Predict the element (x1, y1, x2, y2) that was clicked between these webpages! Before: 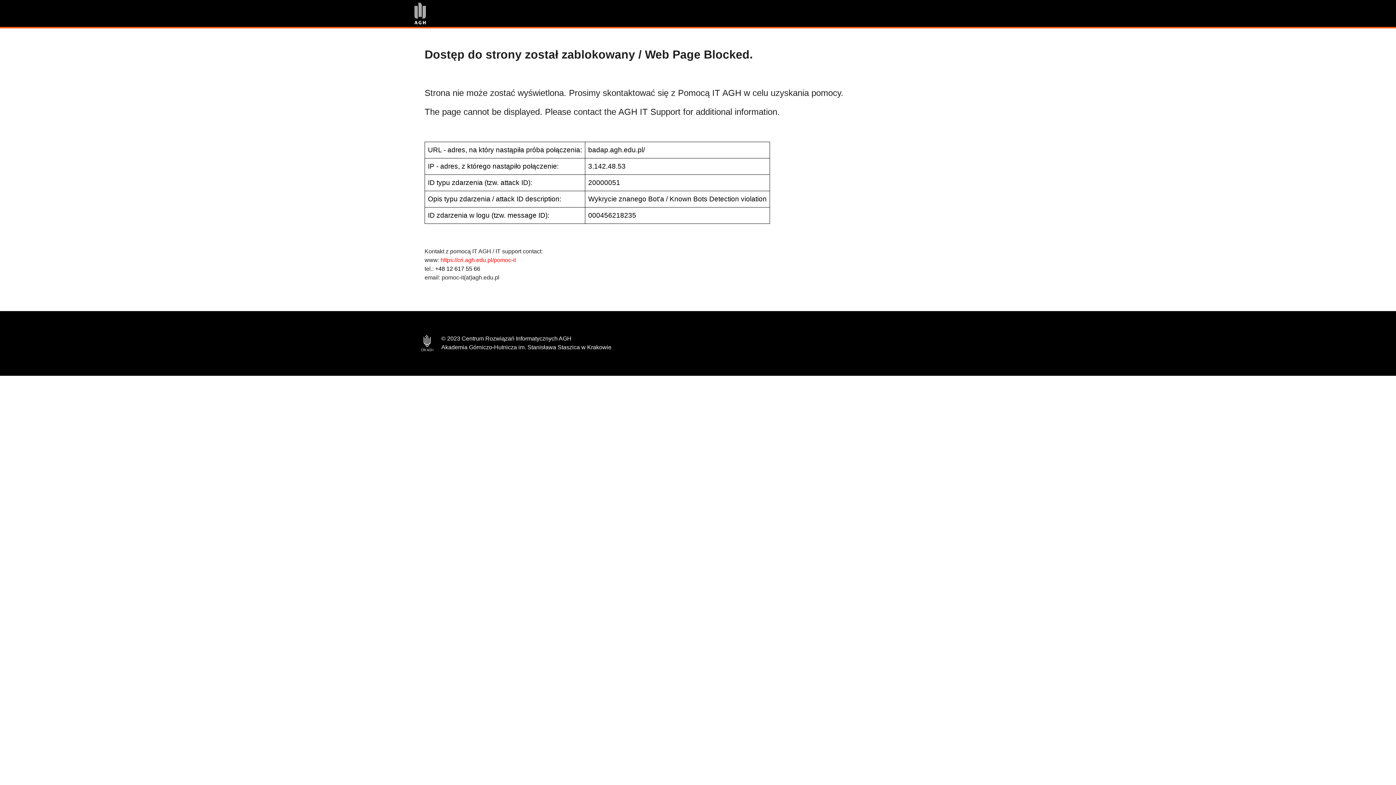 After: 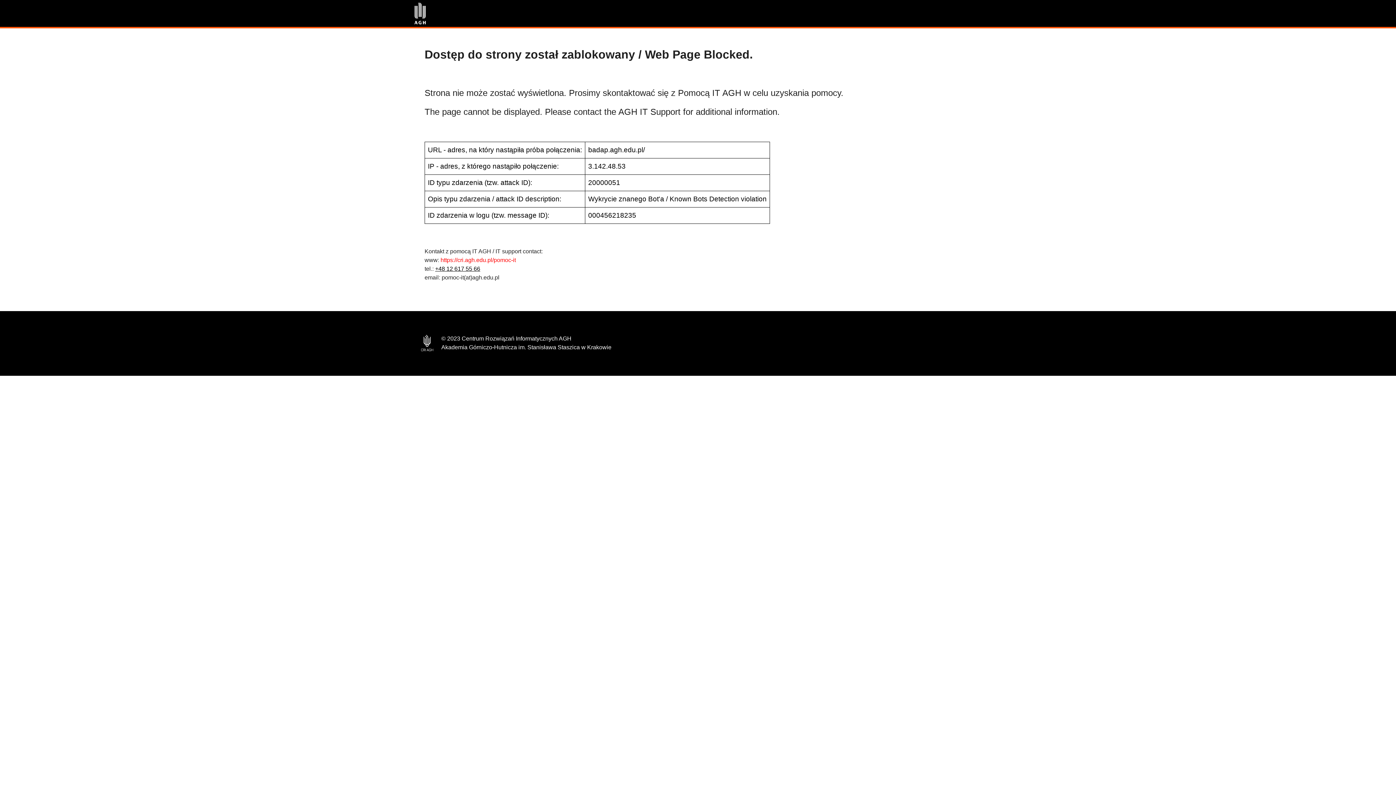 Action: label: +48 12 617 55 66 bbox: (435, 265, 480, 272)